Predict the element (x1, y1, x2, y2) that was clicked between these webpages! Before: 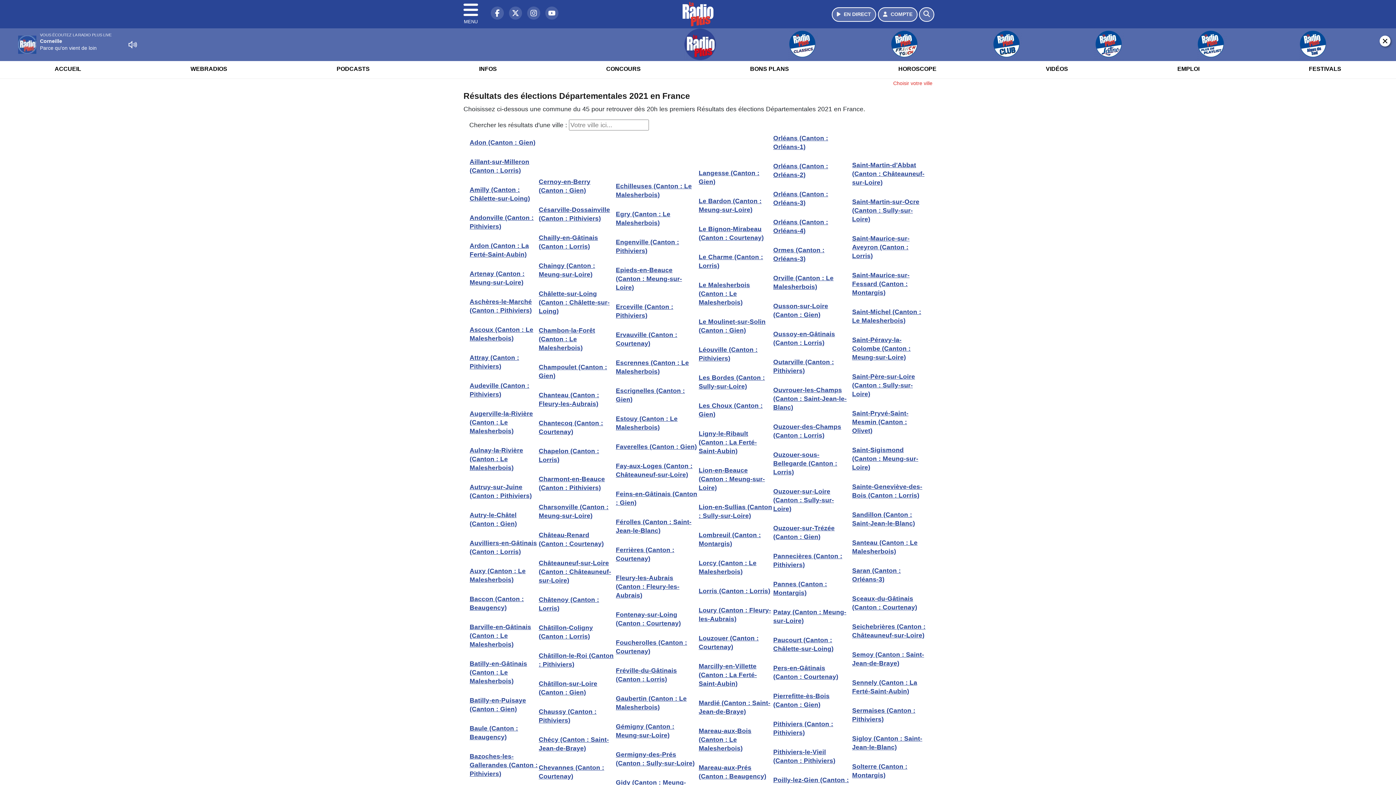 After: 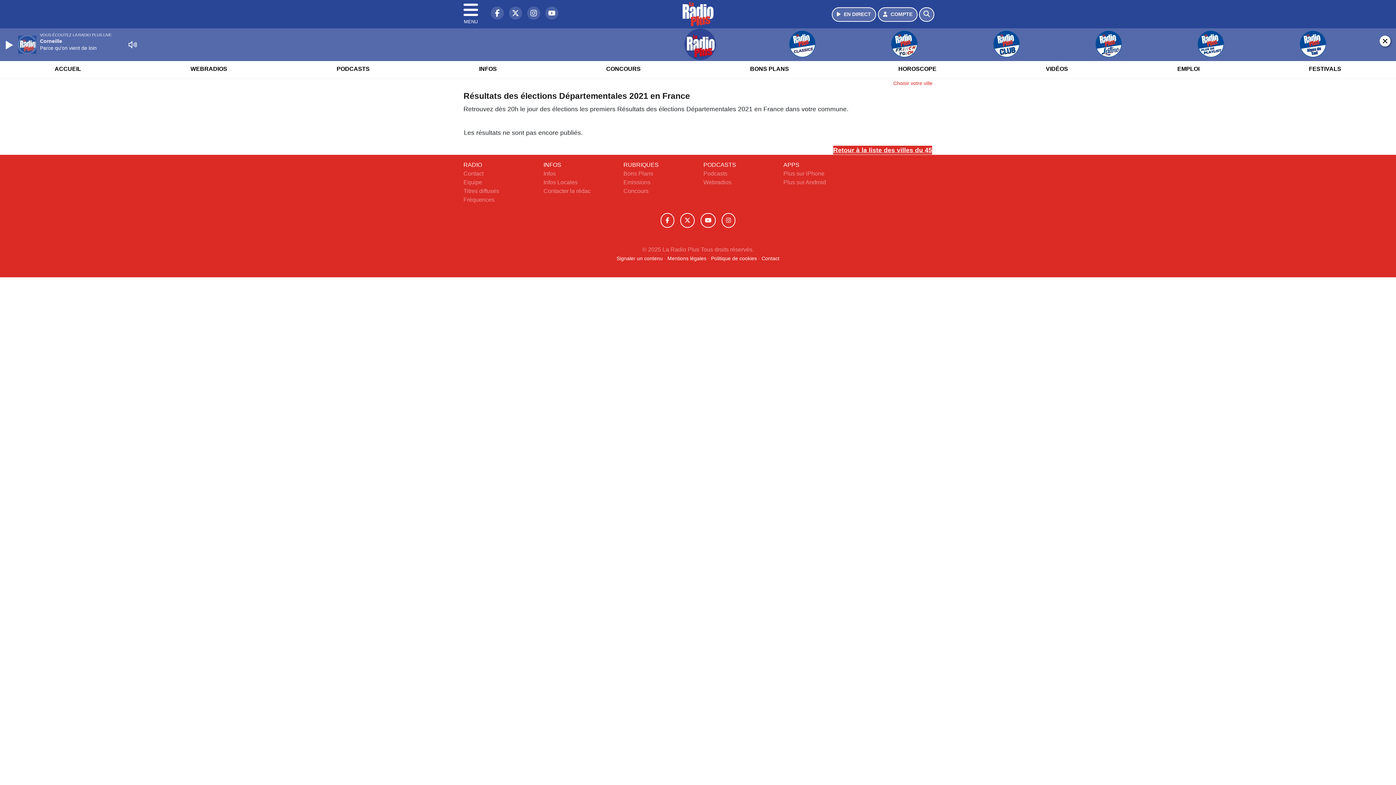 Action: label: Batilly-en-Puisaye (Canton : Gien) bbox: (469, 696, 538, 713)